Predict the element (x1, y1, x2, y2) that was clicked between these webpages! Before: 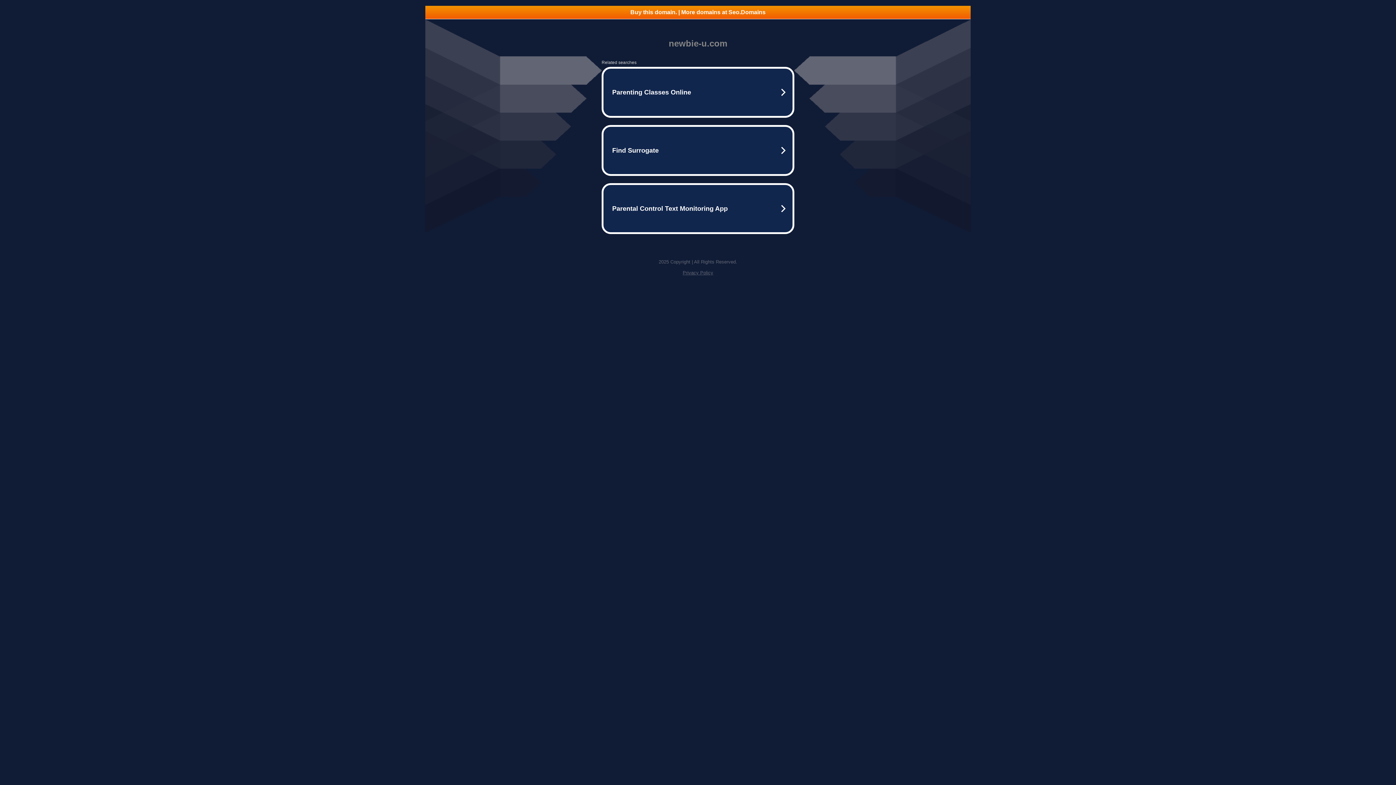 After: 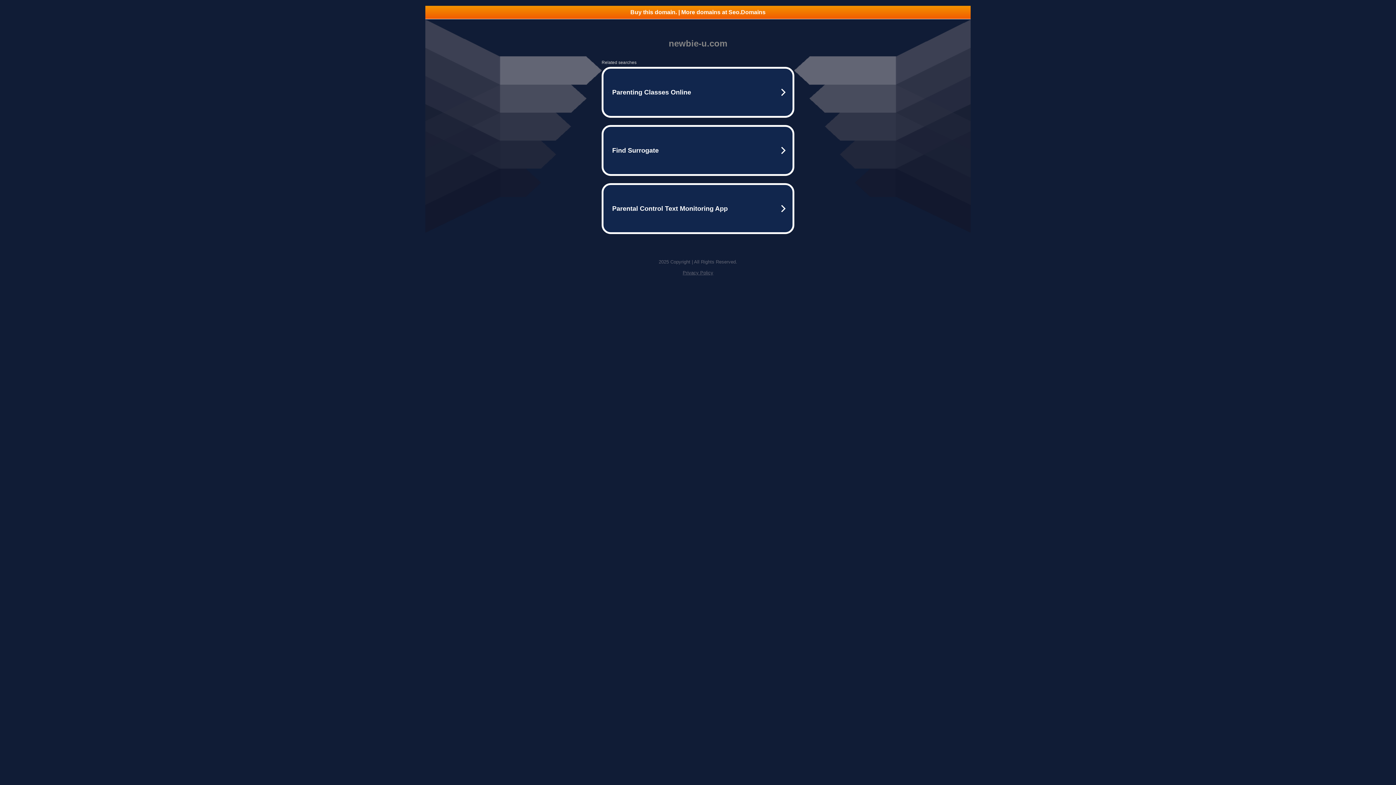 Action: bbox: (425, 5, 970, 18) label: Buy this domain. | More domains at Seo.Domains